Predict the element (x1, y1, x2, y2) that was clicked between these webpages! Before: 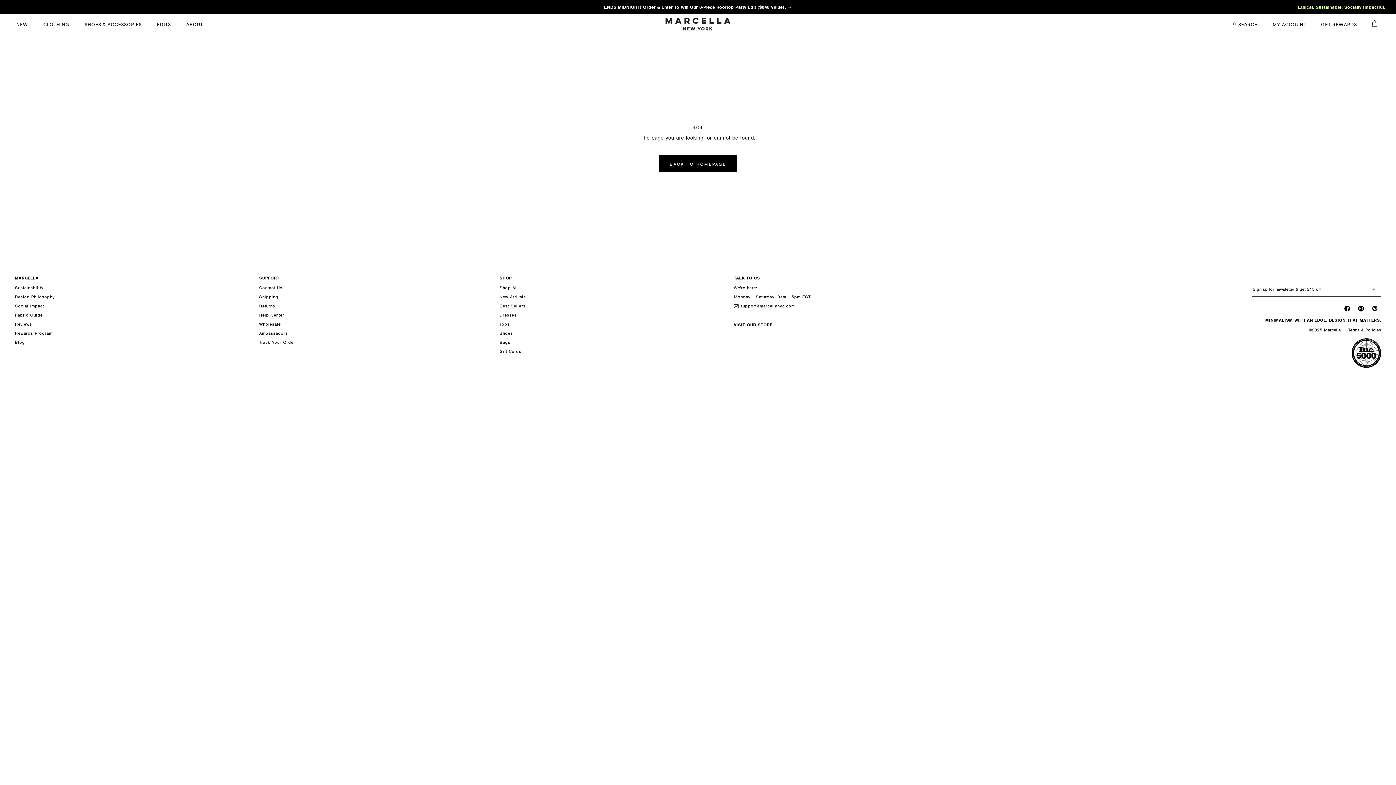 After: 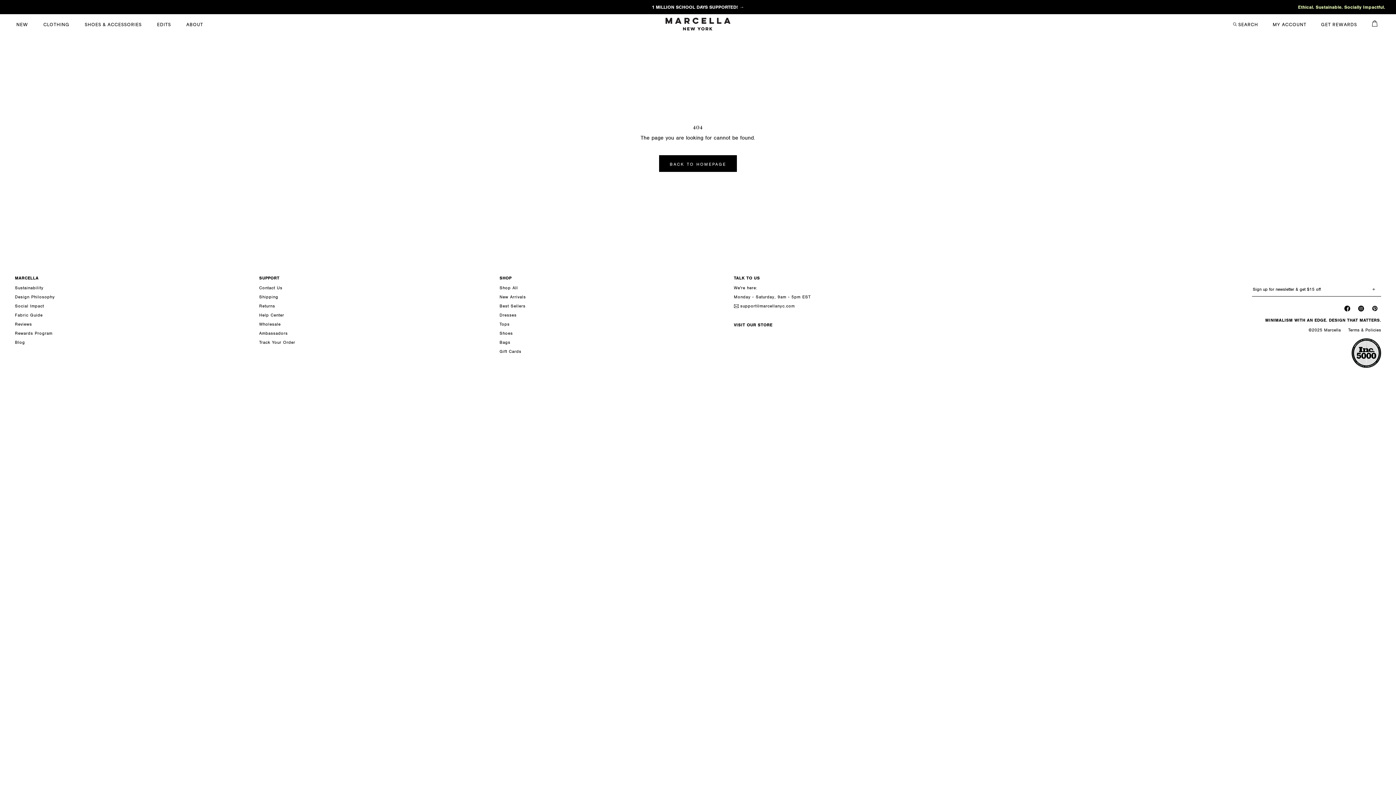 Action: bbox: (734, 294, 810, 299) label: Monday - Saturday, 9am - 5pm EST